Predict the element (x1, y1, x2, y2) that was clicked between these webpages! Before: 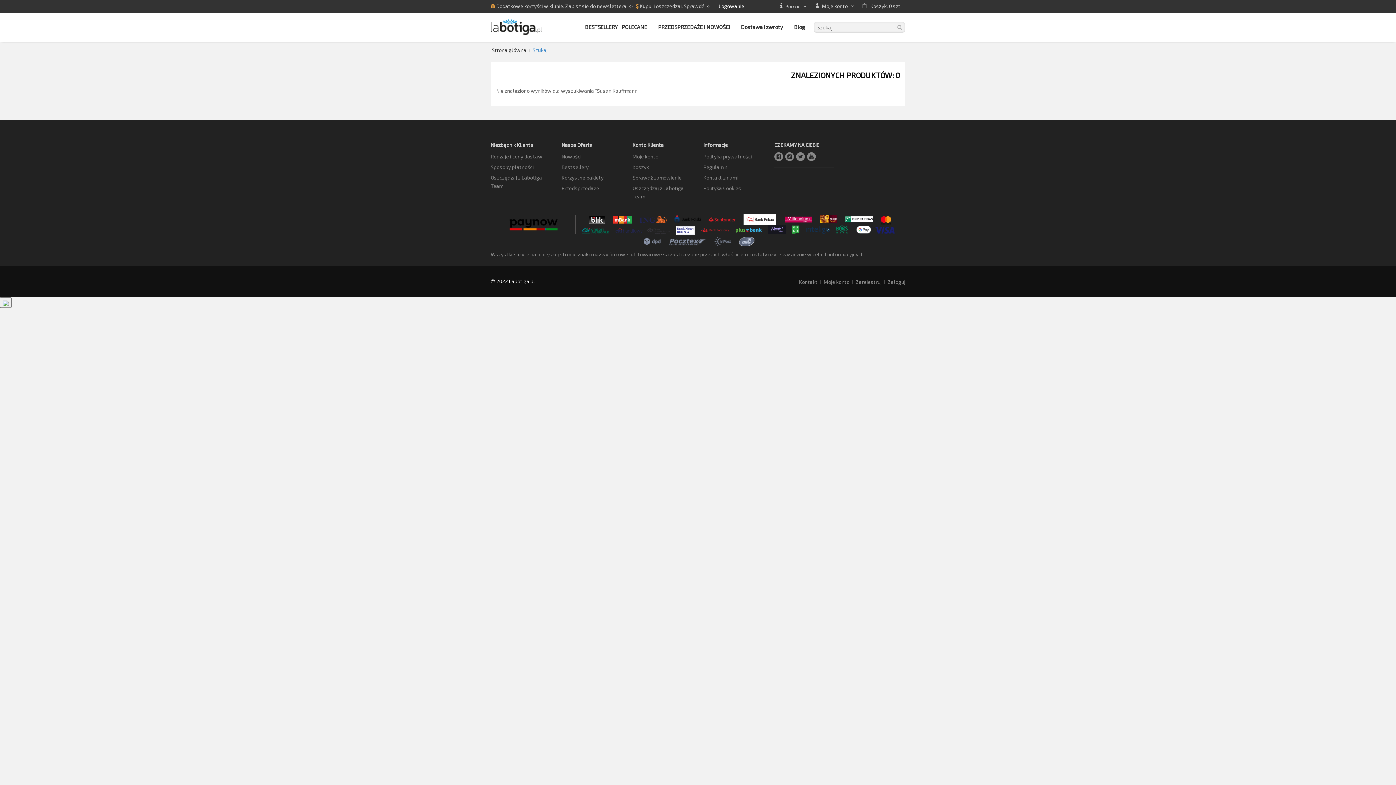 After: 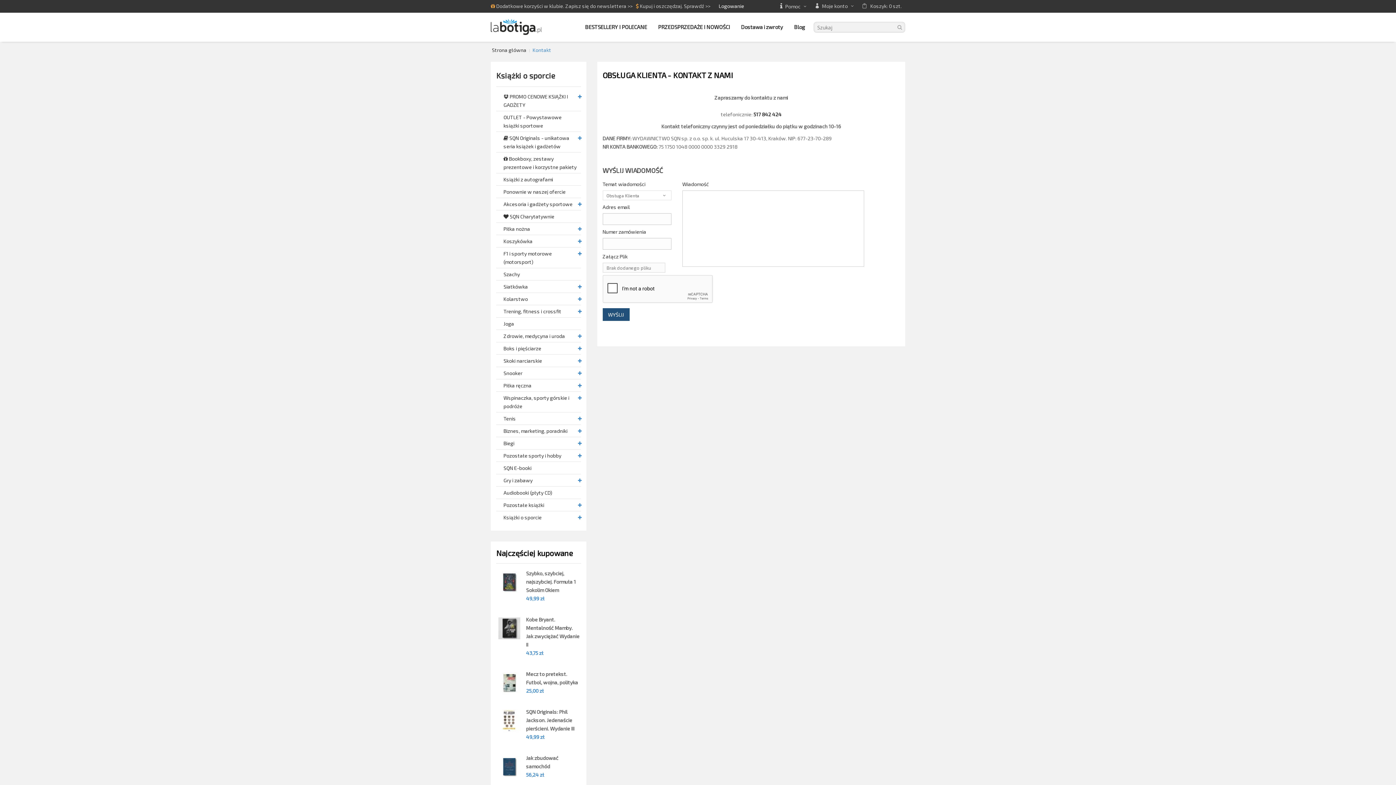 Action: bbox: (703, 174, 737, 180) label: Kontakt z nami